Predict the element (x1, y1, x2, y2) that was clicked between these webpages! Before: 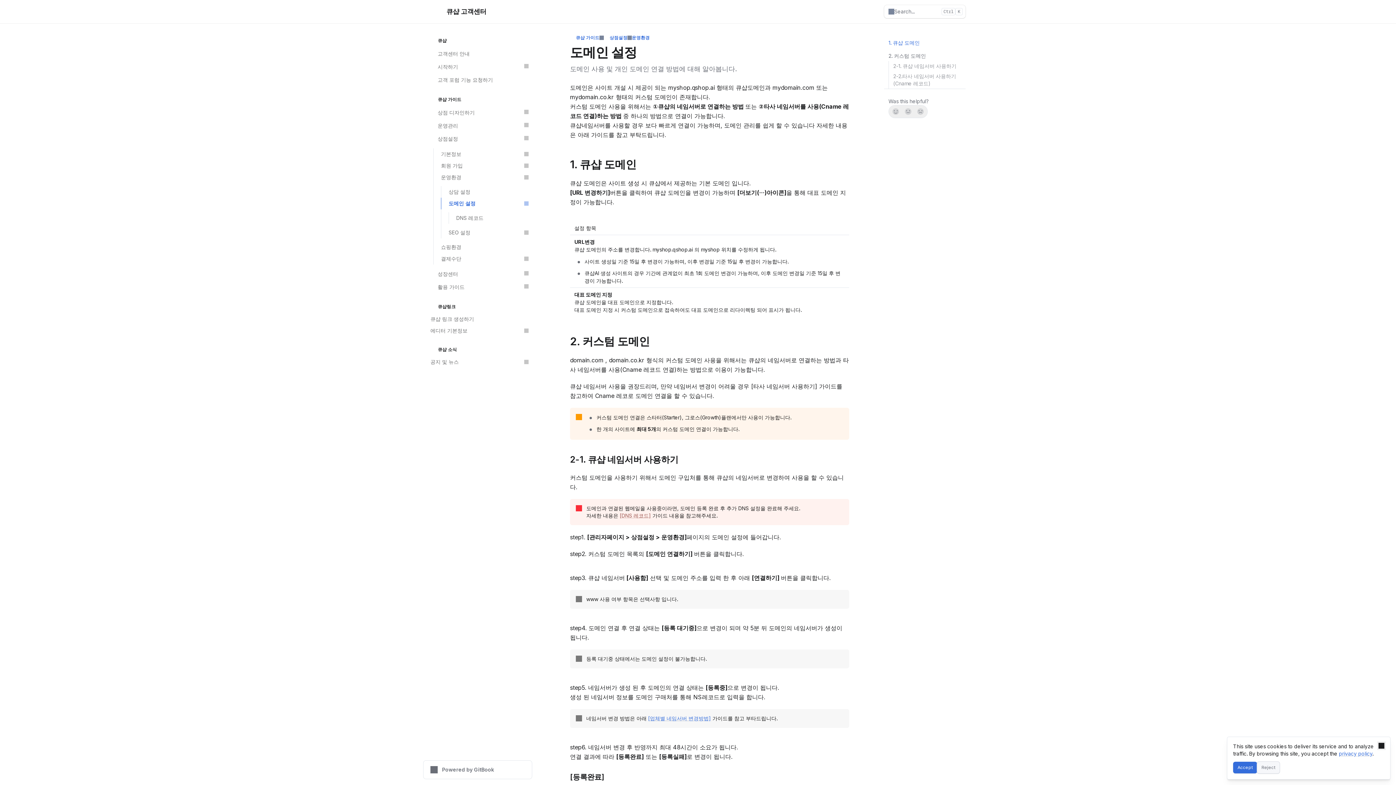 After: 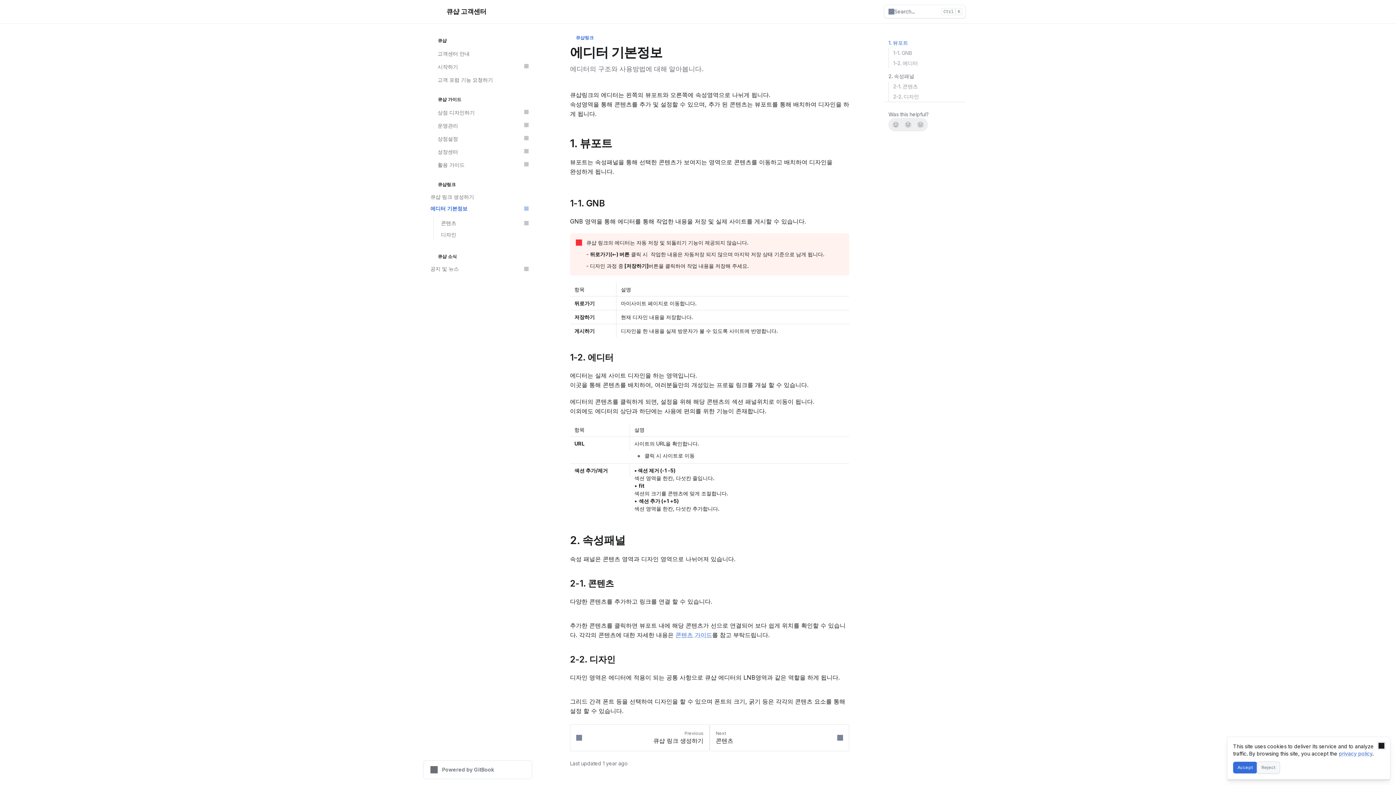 Action: bbox: (426, 325, 532, 336) label: 에디터 기본정보